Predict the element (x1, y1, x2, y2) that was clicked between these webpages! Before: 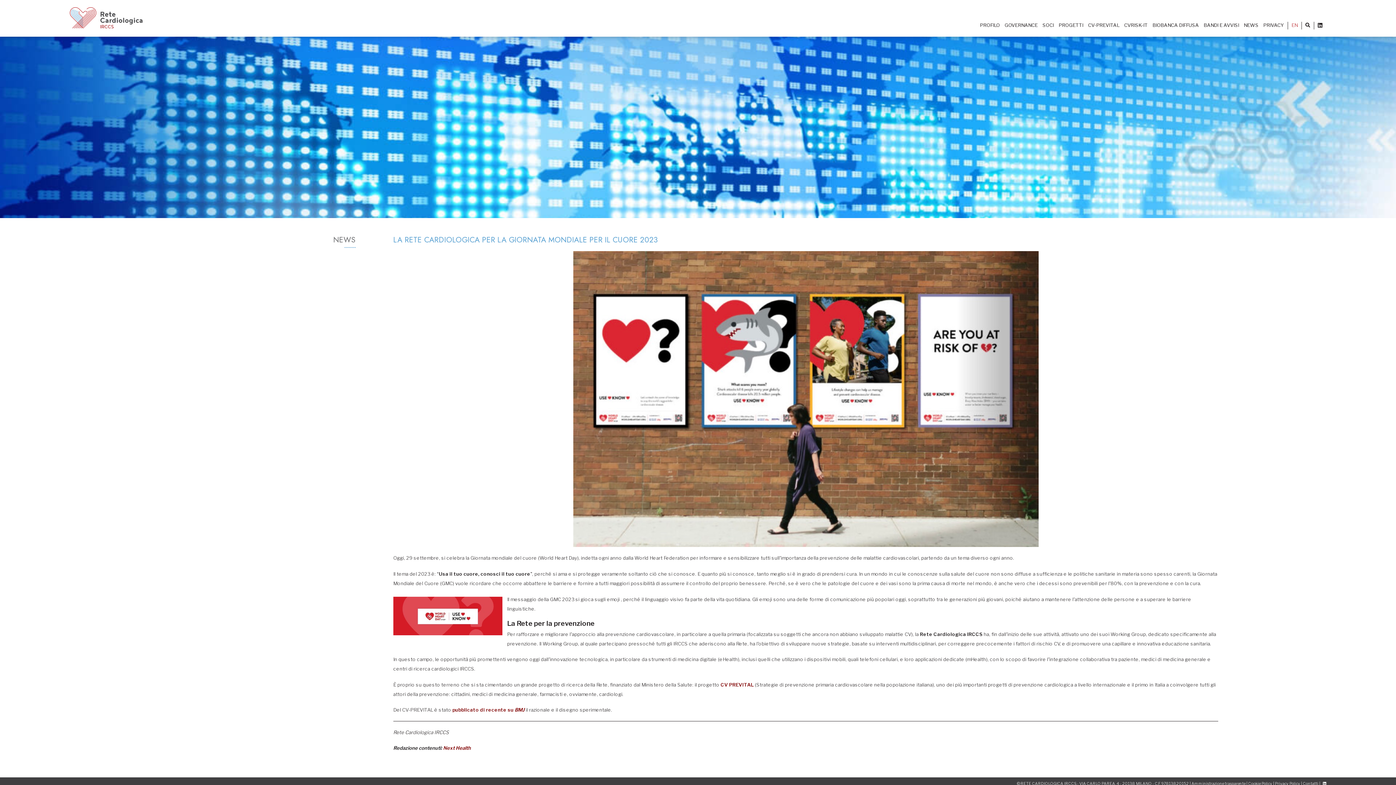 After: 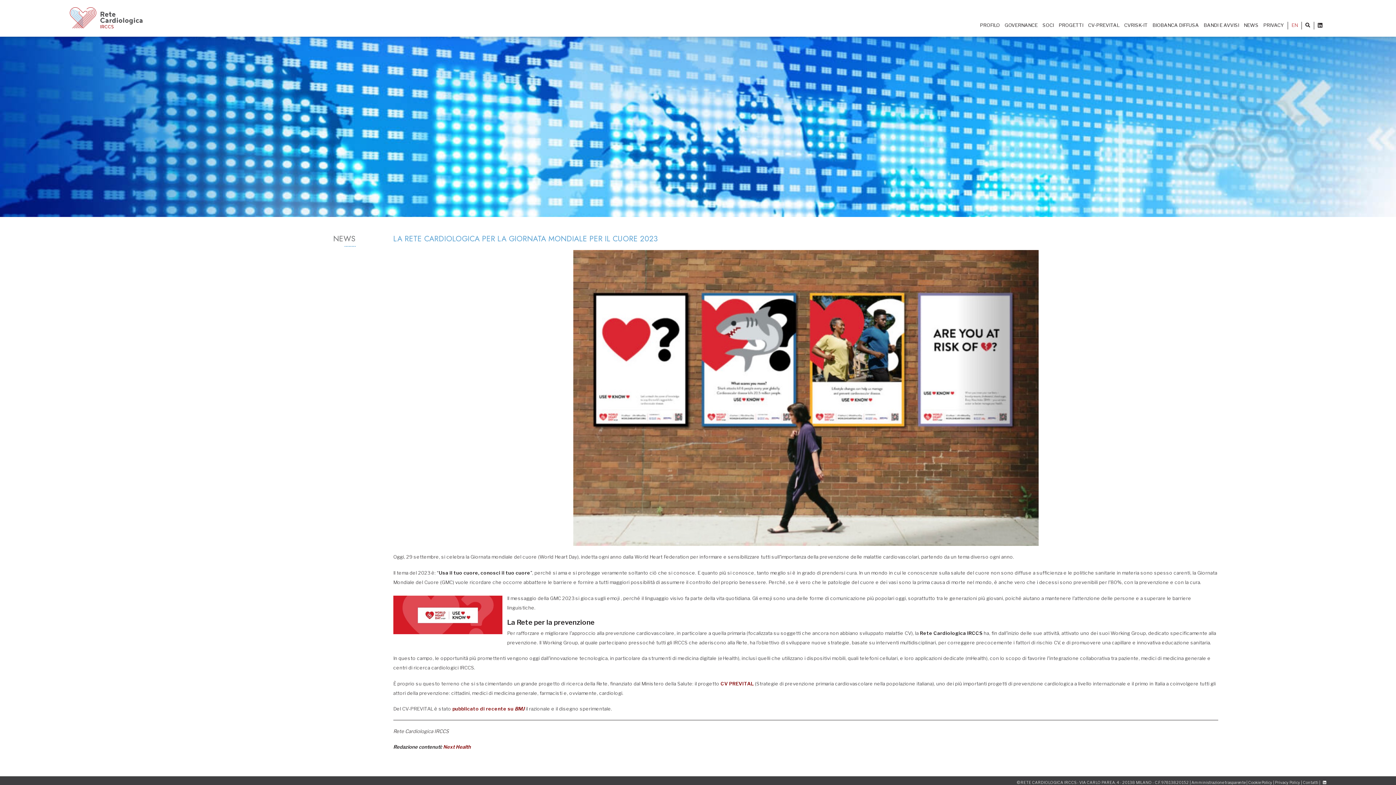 Action: bbox: (1321, 781, 1326, 786)